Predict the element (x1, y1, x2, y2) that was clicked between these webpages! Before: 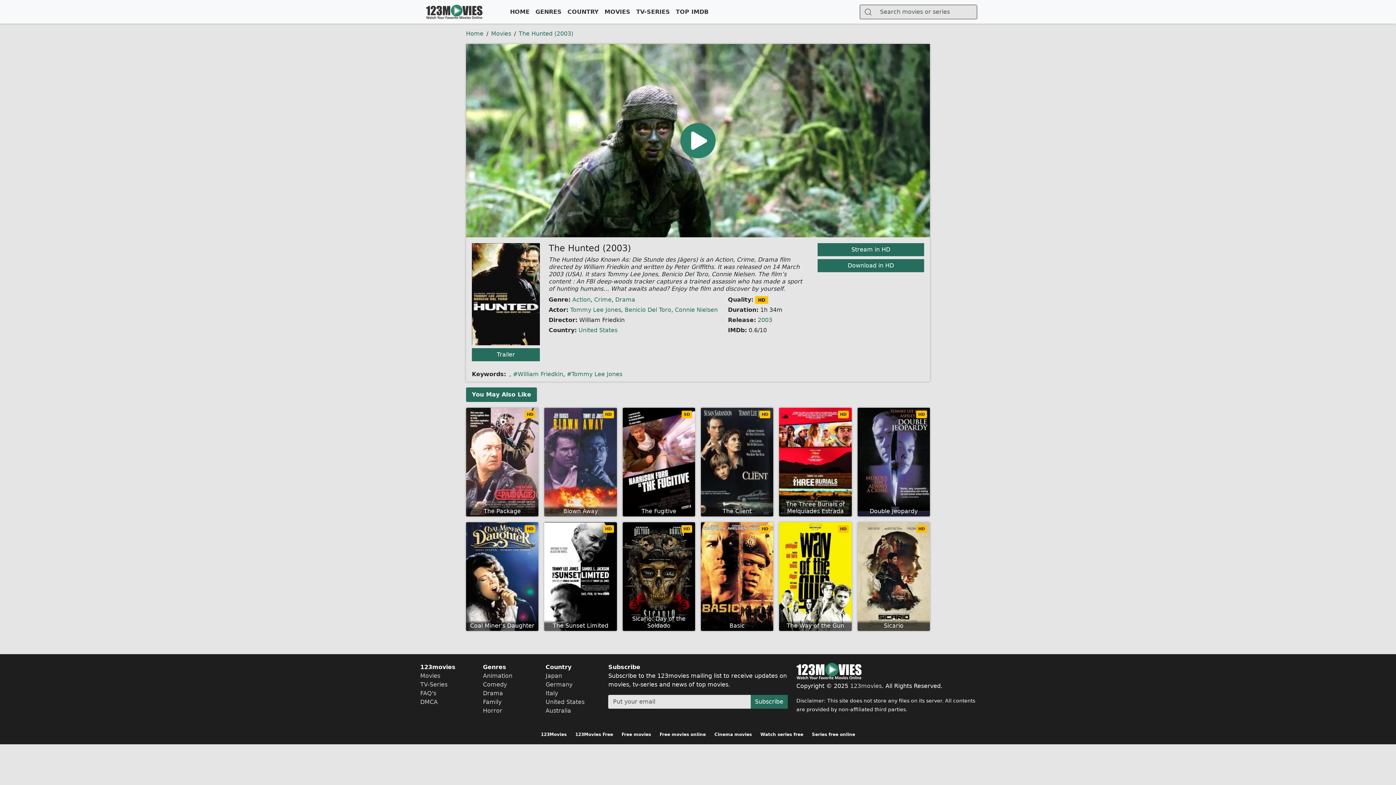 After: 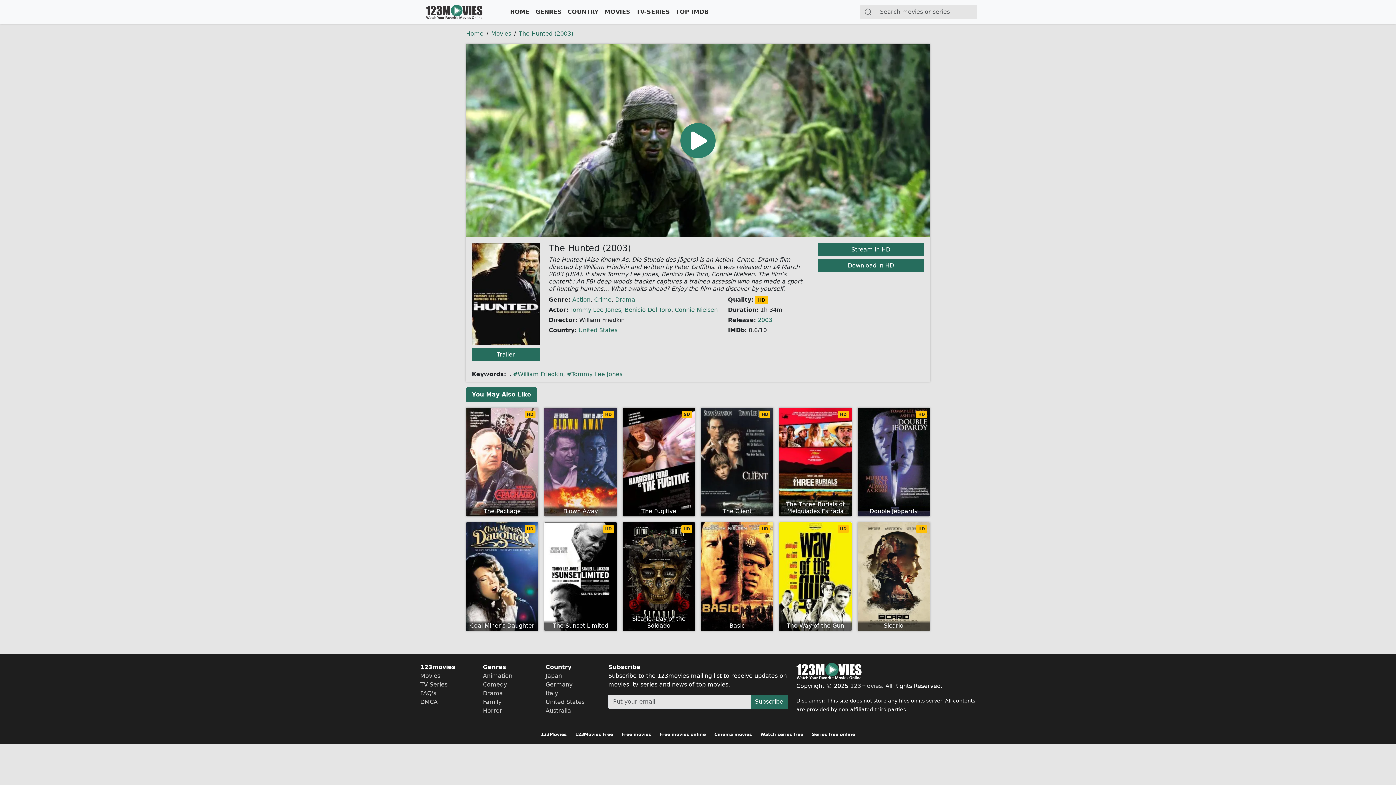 Action: bbox: (518, 30, 573, 37) label: The Hunted (2003)